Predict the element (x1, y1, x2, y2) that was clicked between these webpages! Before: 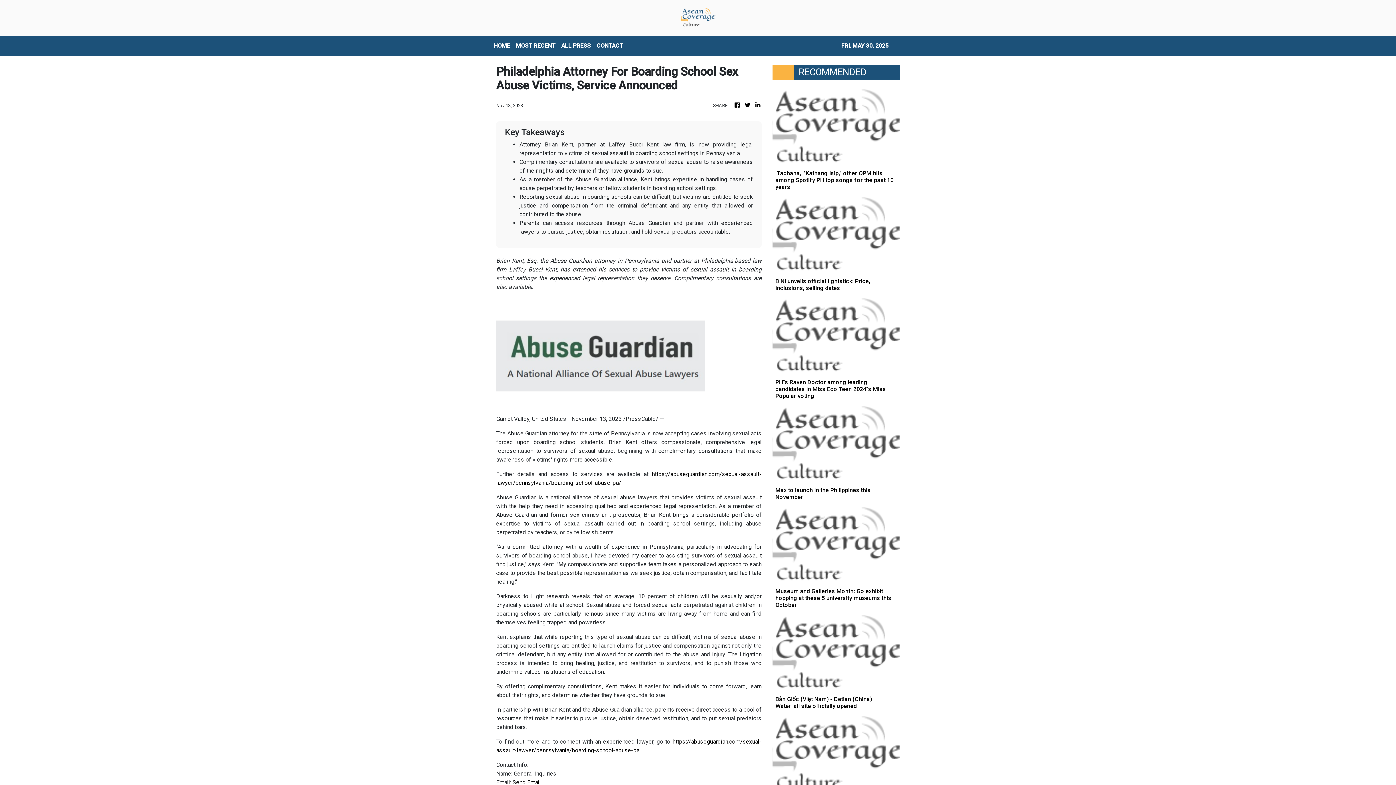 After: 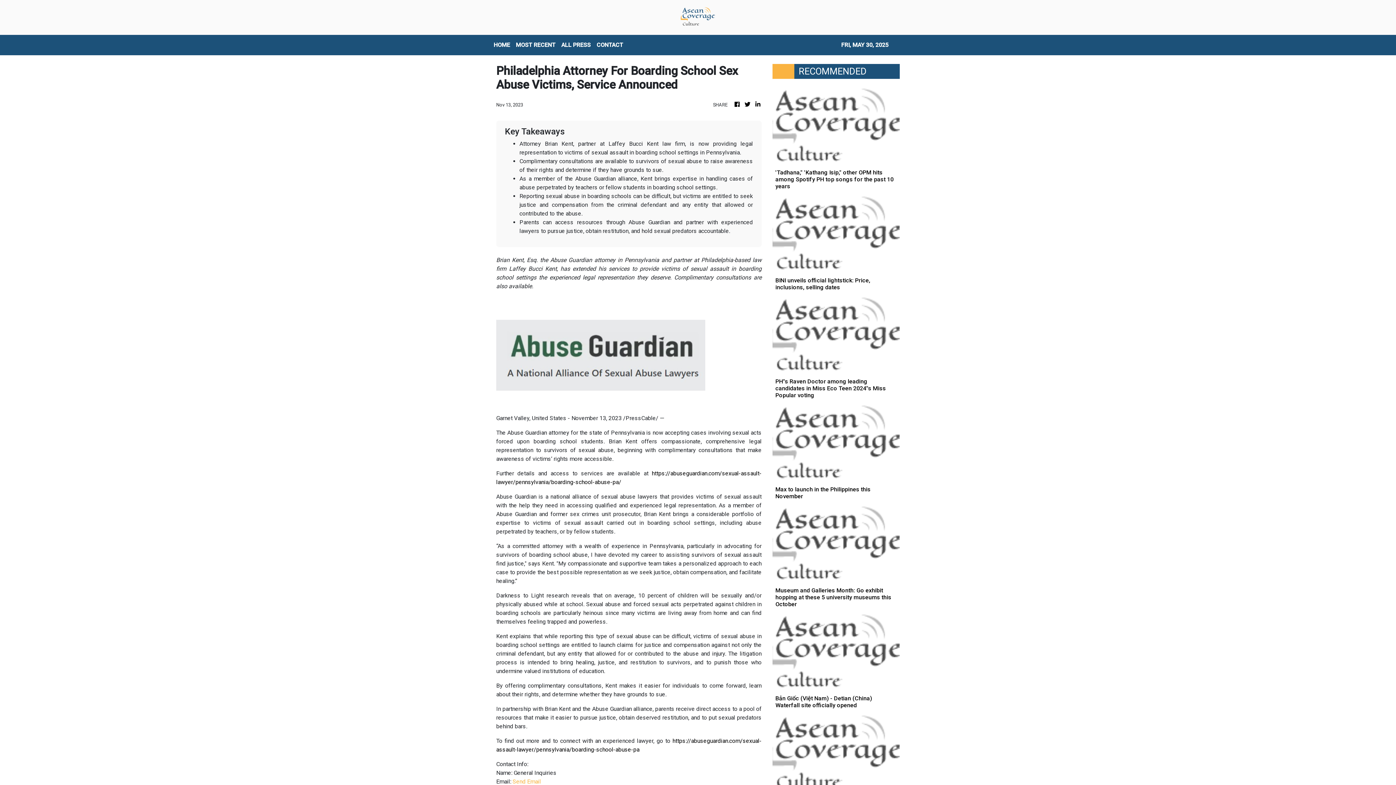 Action: bbox: (512, 779, 541, 786) label: Send Email